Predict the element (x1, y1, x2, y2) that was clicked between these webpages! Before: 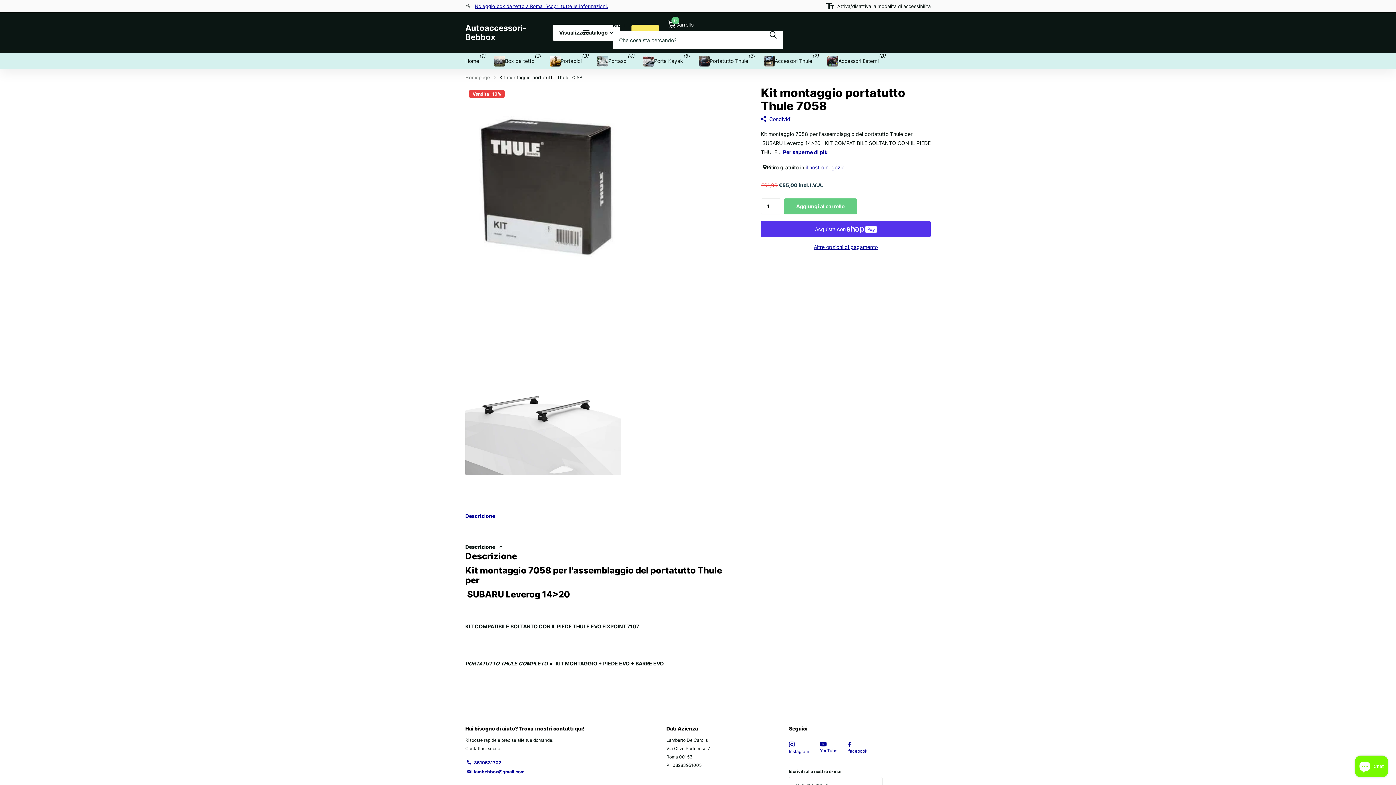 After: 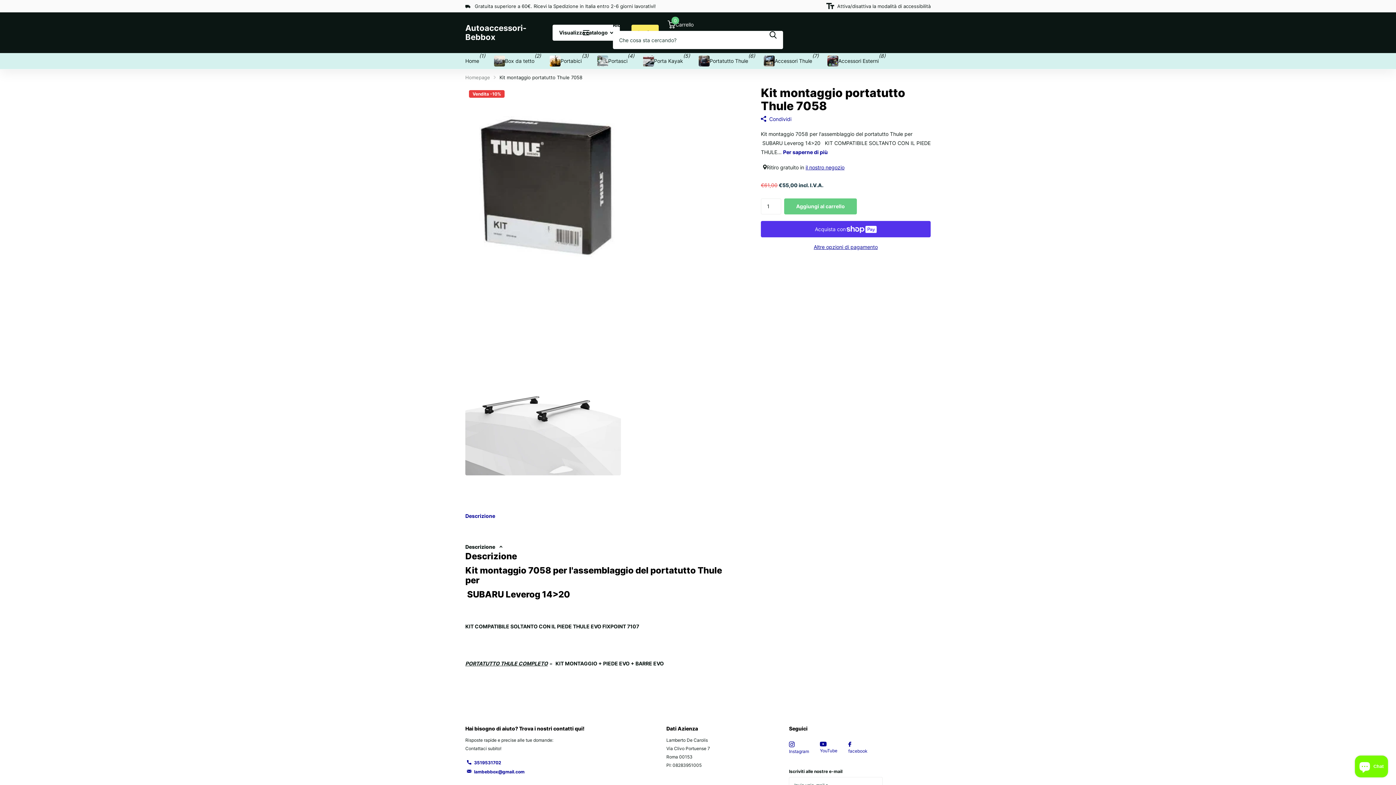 Action: bbox: (474, 769, 524, 774) label: lambebbox@gmail.com